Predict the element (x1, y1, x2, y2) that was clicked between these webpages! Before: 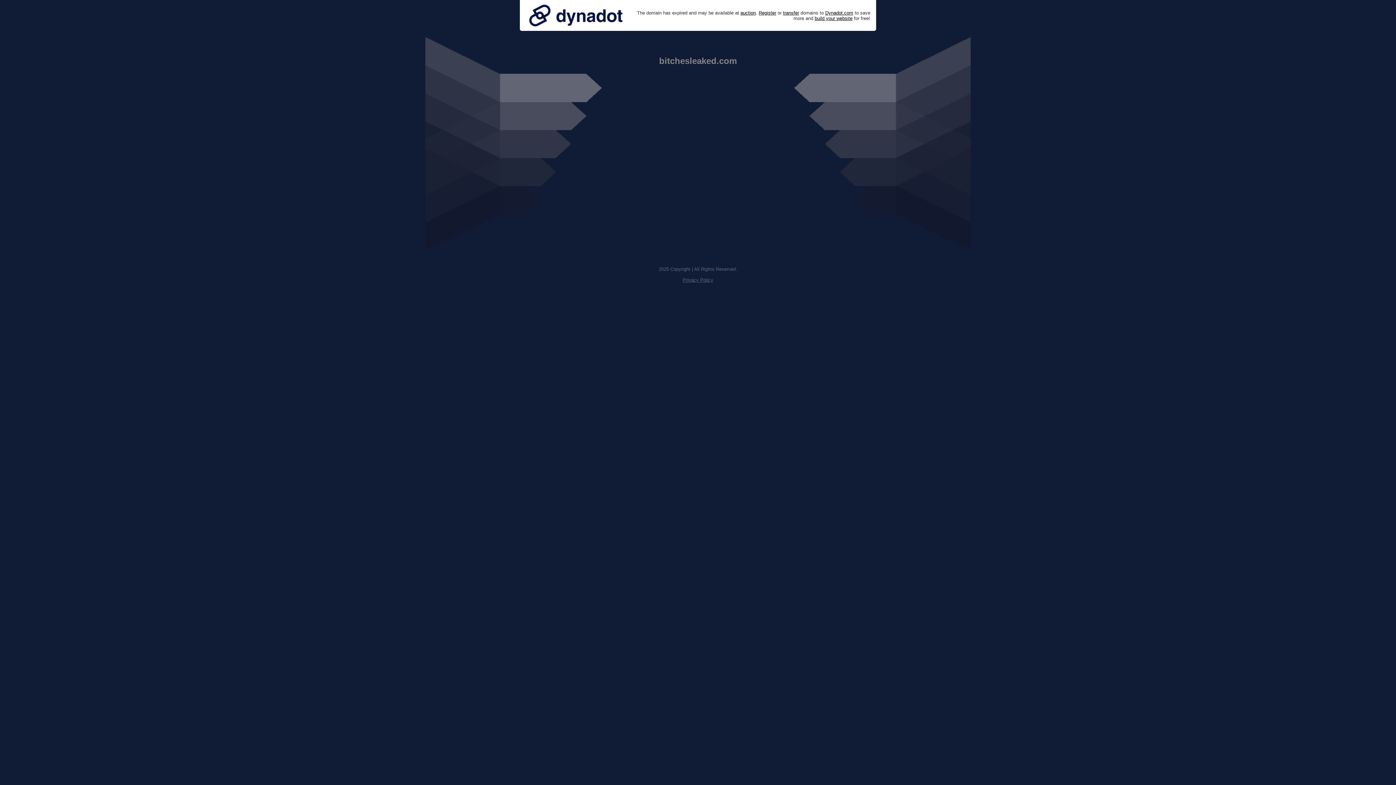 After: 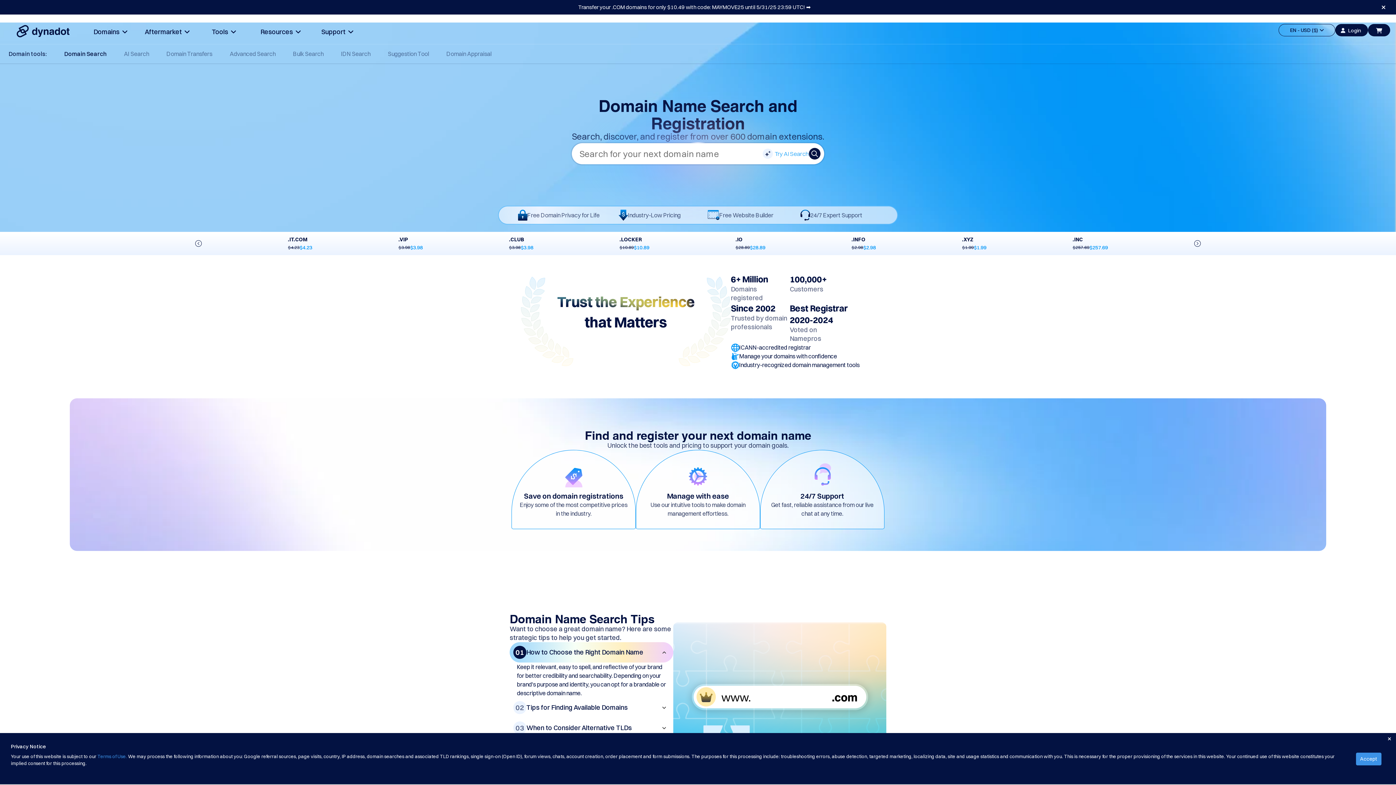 Action: label: Register bbox: (758, 10, 776, 15)